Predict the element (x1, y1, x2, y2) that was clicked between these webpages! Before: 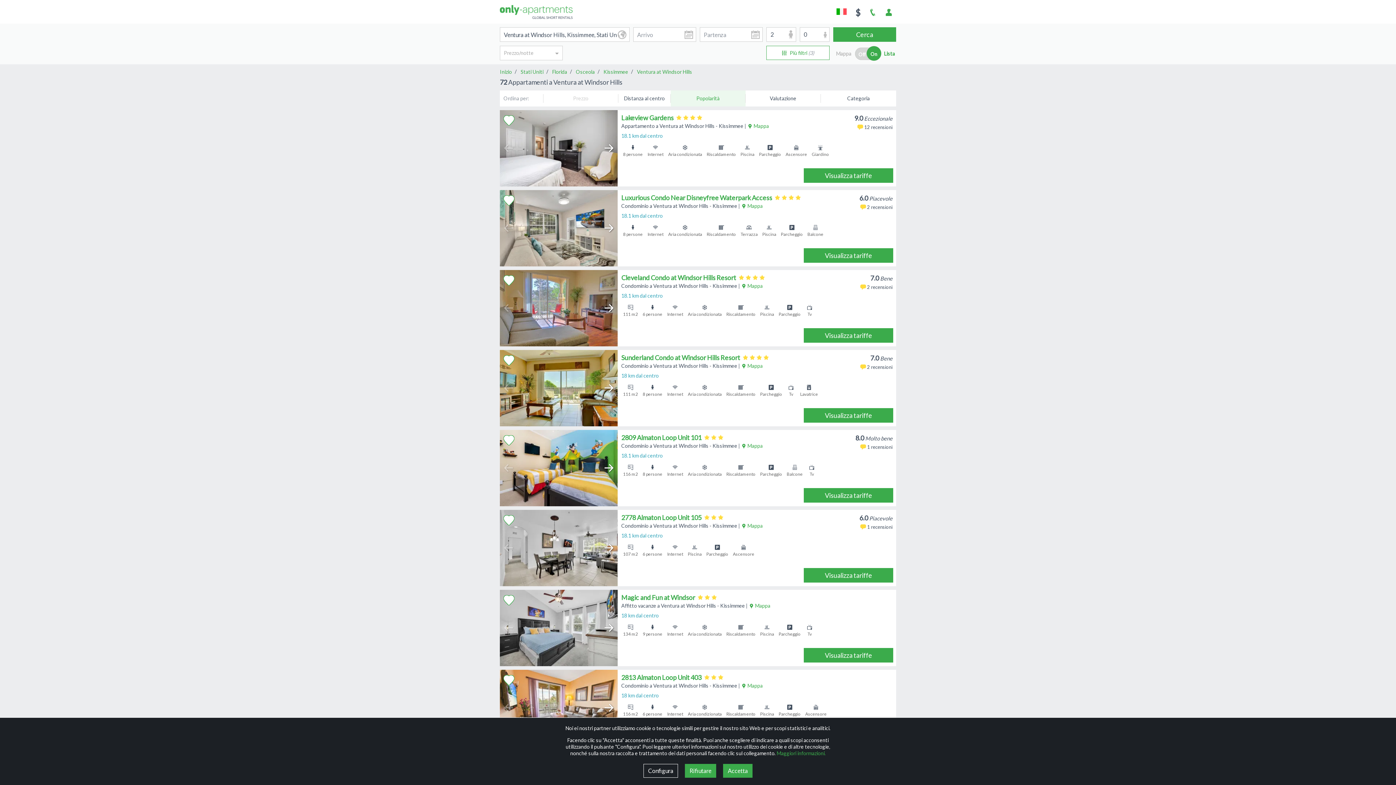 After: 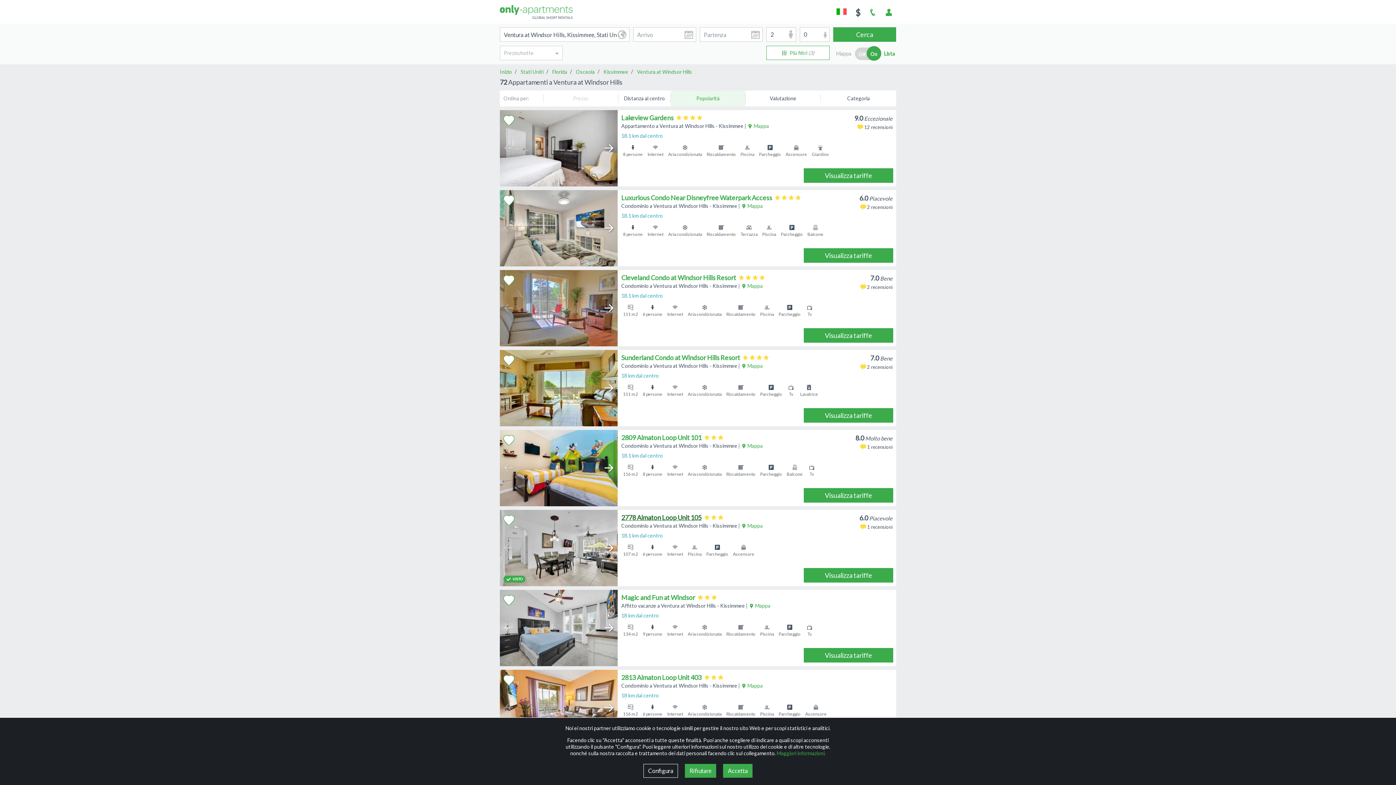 Action: label: 2778 Almaton Loop Unit 105 bbox: (621, 513, 701, 521)